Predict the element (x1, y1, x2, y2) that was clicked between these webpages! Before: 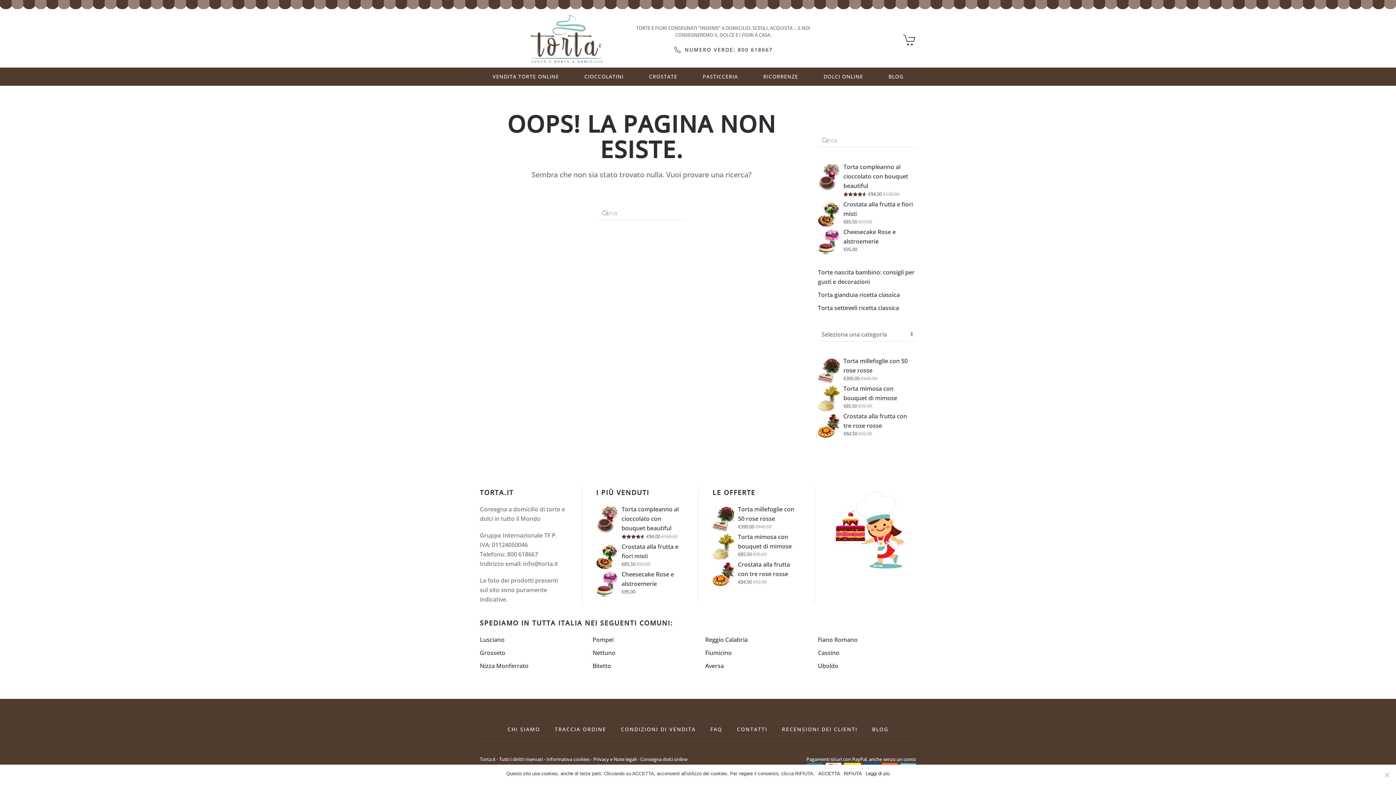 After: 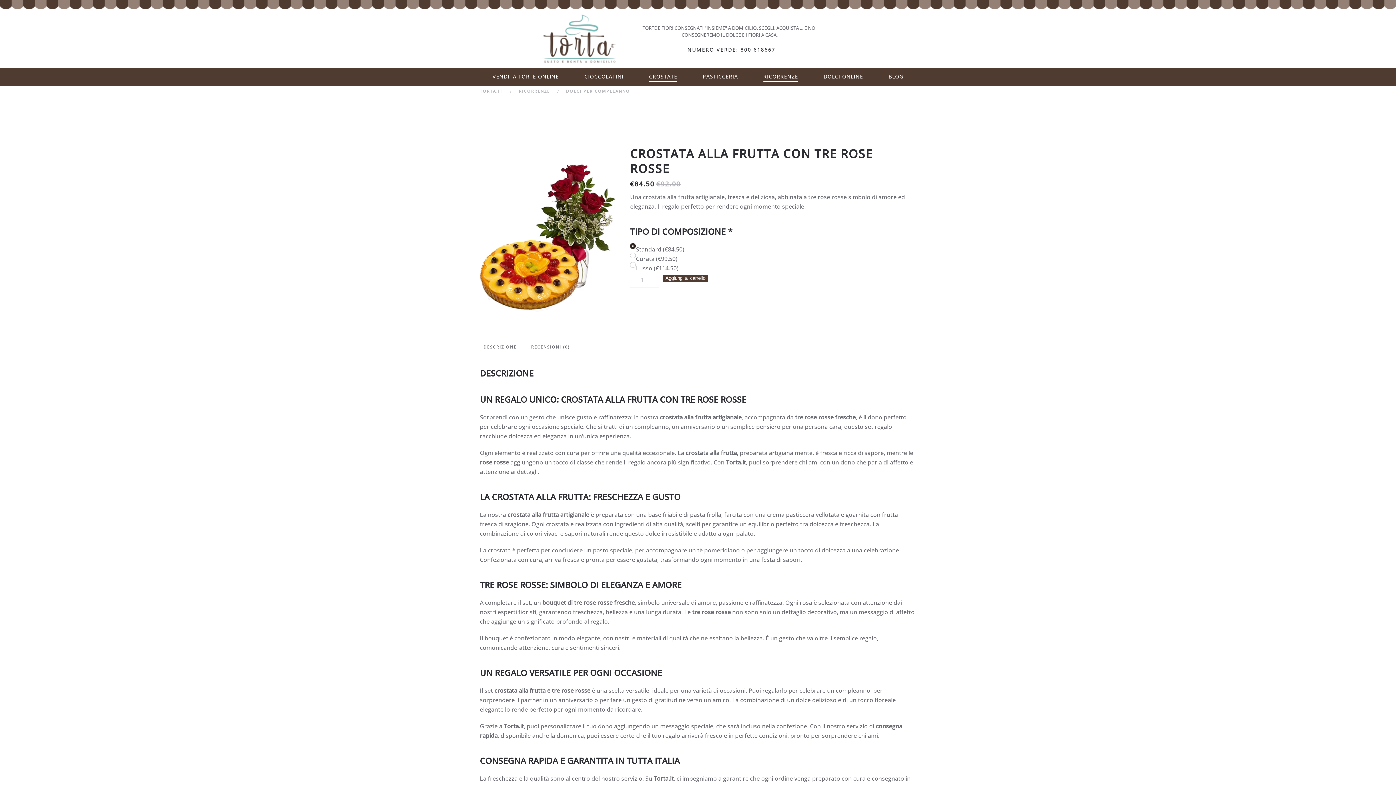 Action: label: Crostata alla frutta con tre rose rosse bbox: (843, 411, 916, 430)